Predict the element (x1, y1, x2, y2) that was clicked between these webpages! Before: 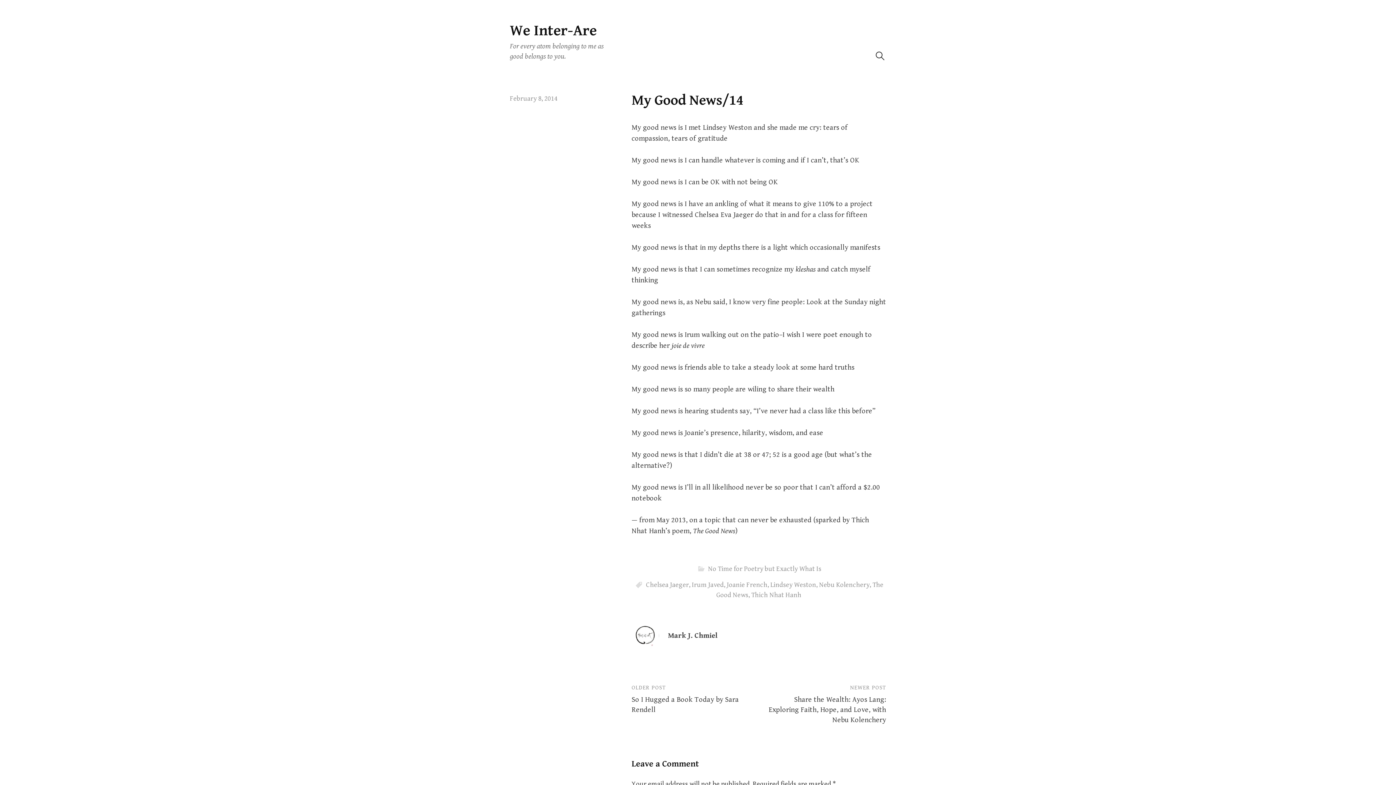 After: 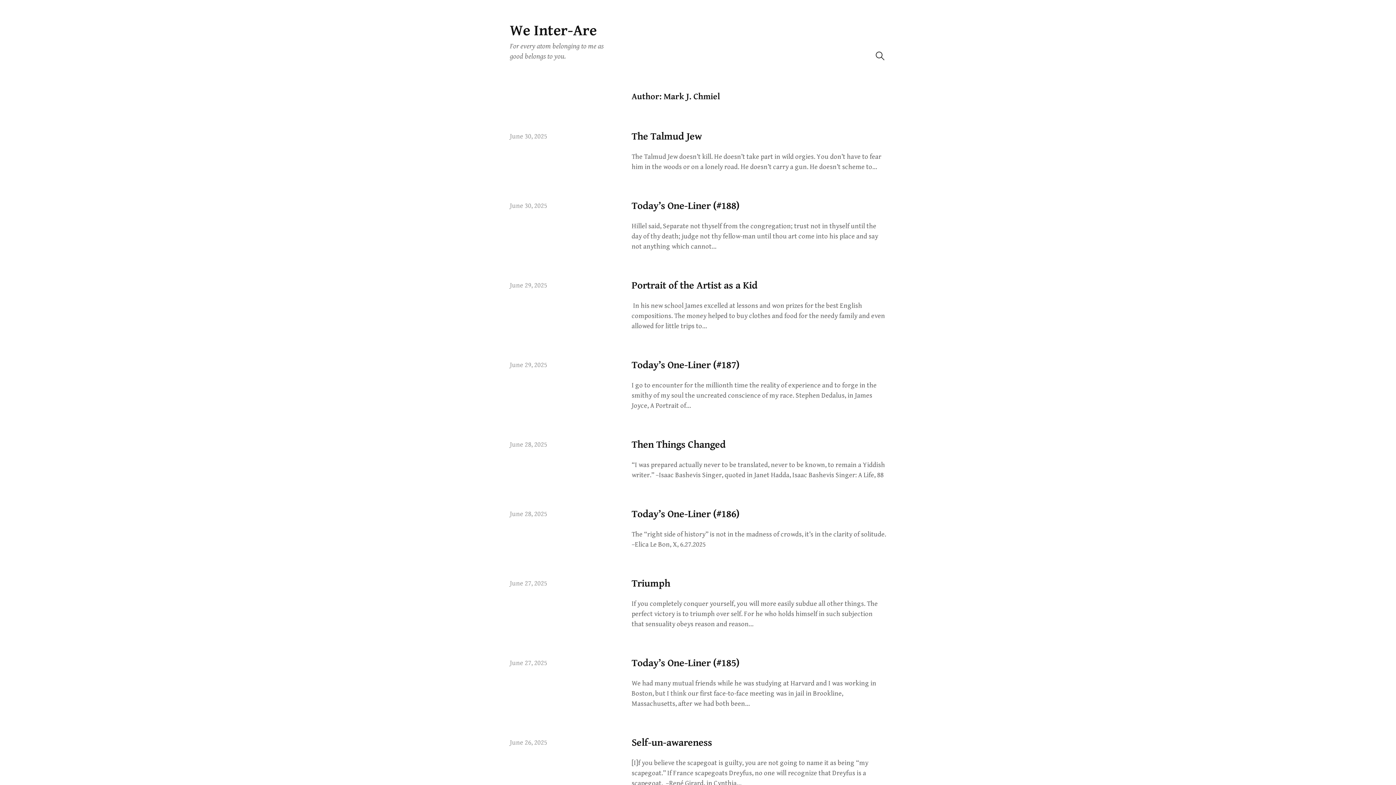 Action: bbox: (668, 631, 717, 640) label: Mark J. Chmiel